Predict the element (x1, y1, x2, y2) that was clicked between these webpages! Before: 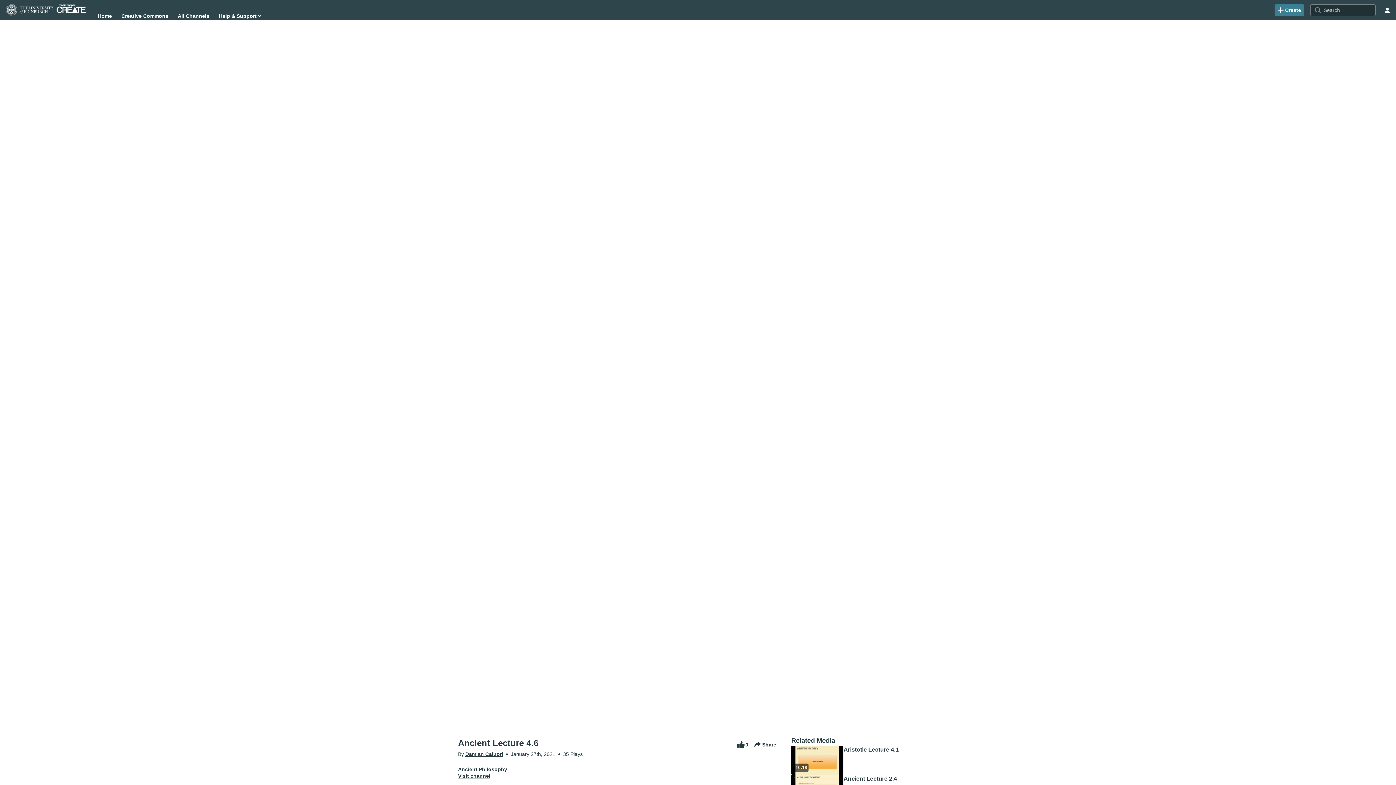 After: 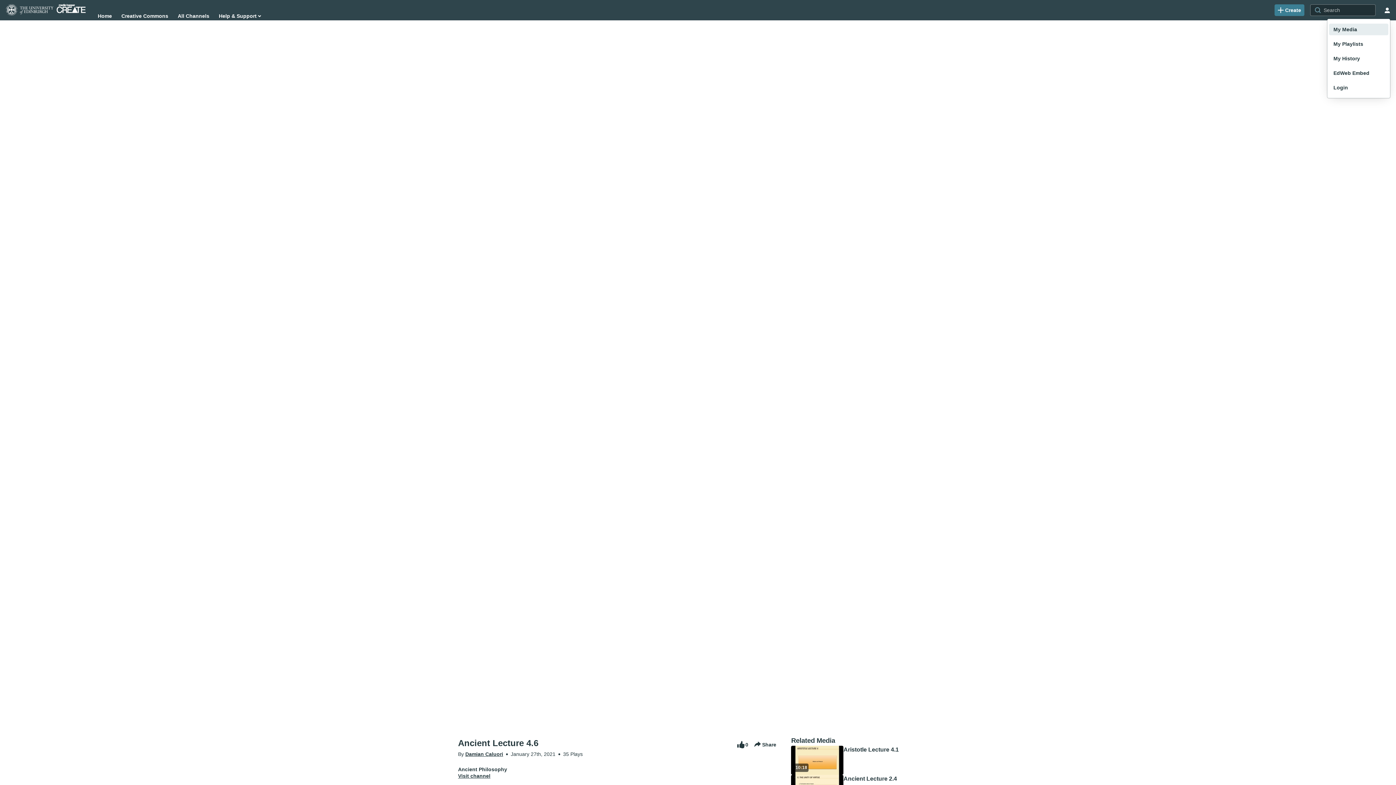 Action: bbox: (1381, 4, 1393, 16) label: user menu